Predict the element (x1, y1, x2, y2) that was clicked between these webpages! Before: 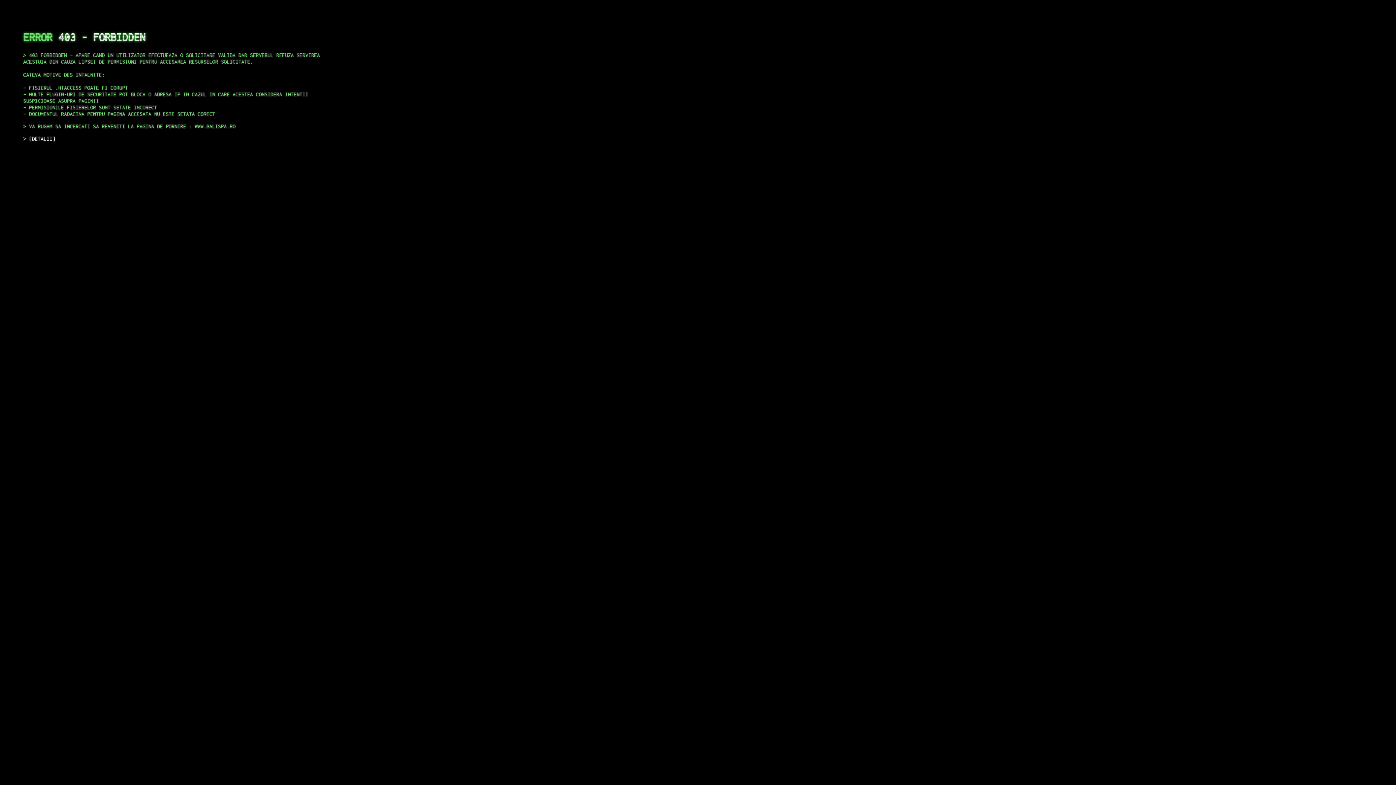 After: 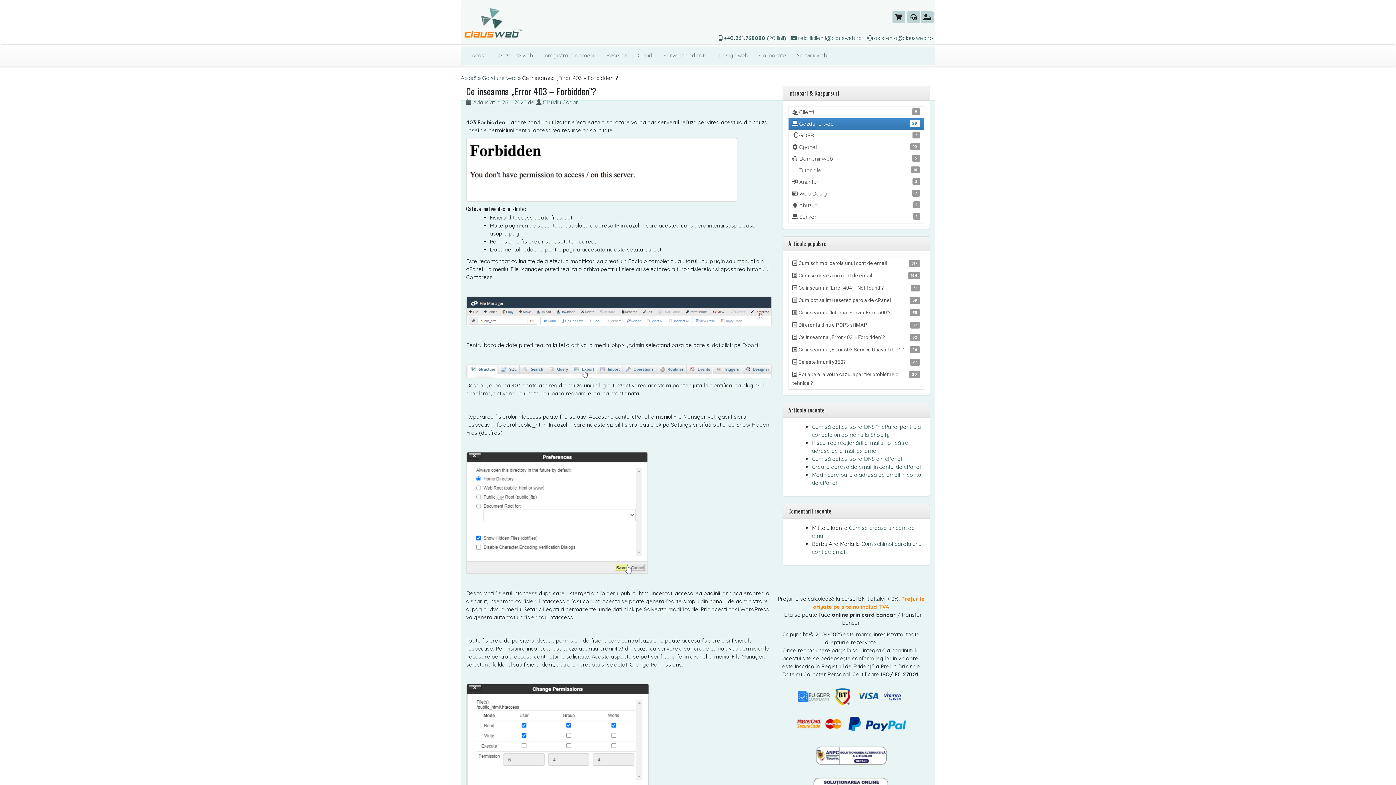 Action: label: DETALII bbox: (29, 135, 55, 141)